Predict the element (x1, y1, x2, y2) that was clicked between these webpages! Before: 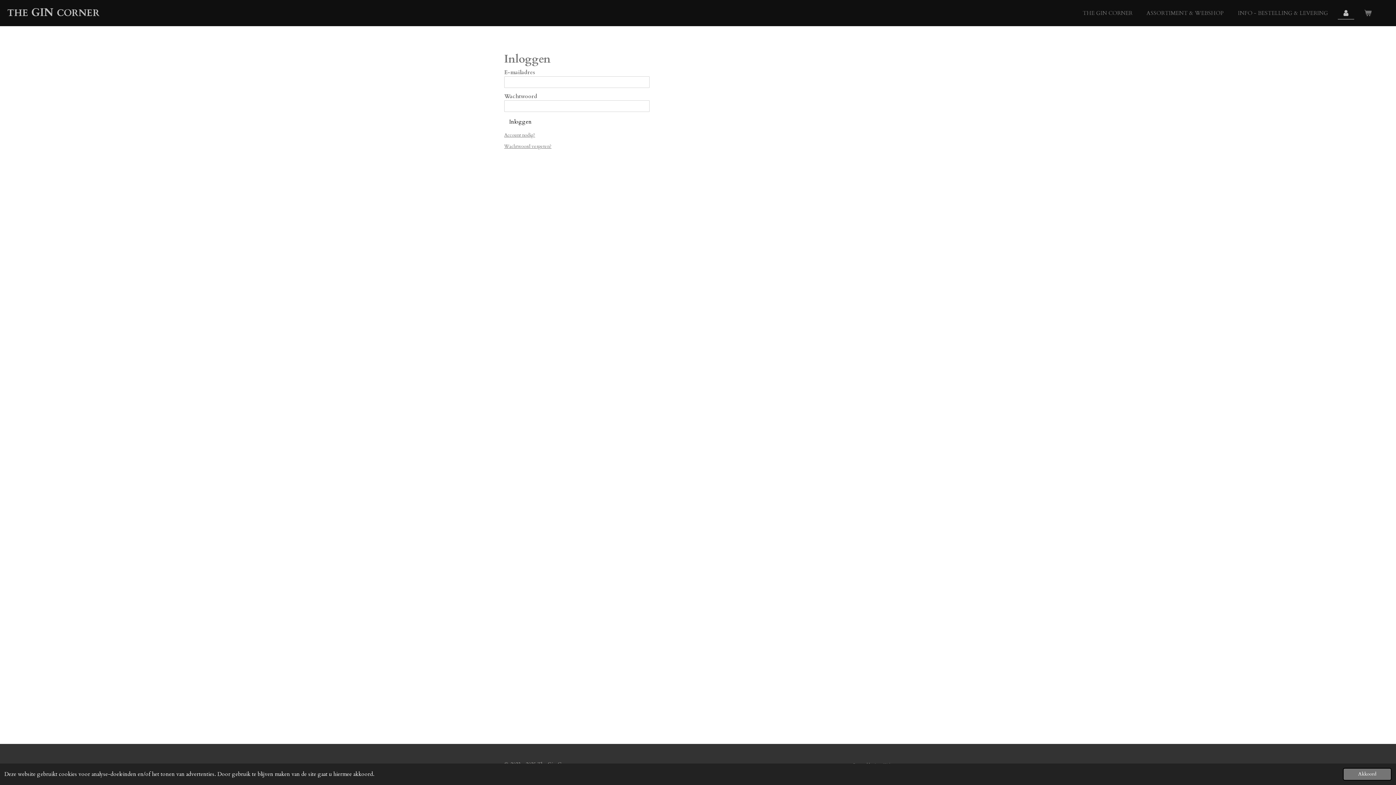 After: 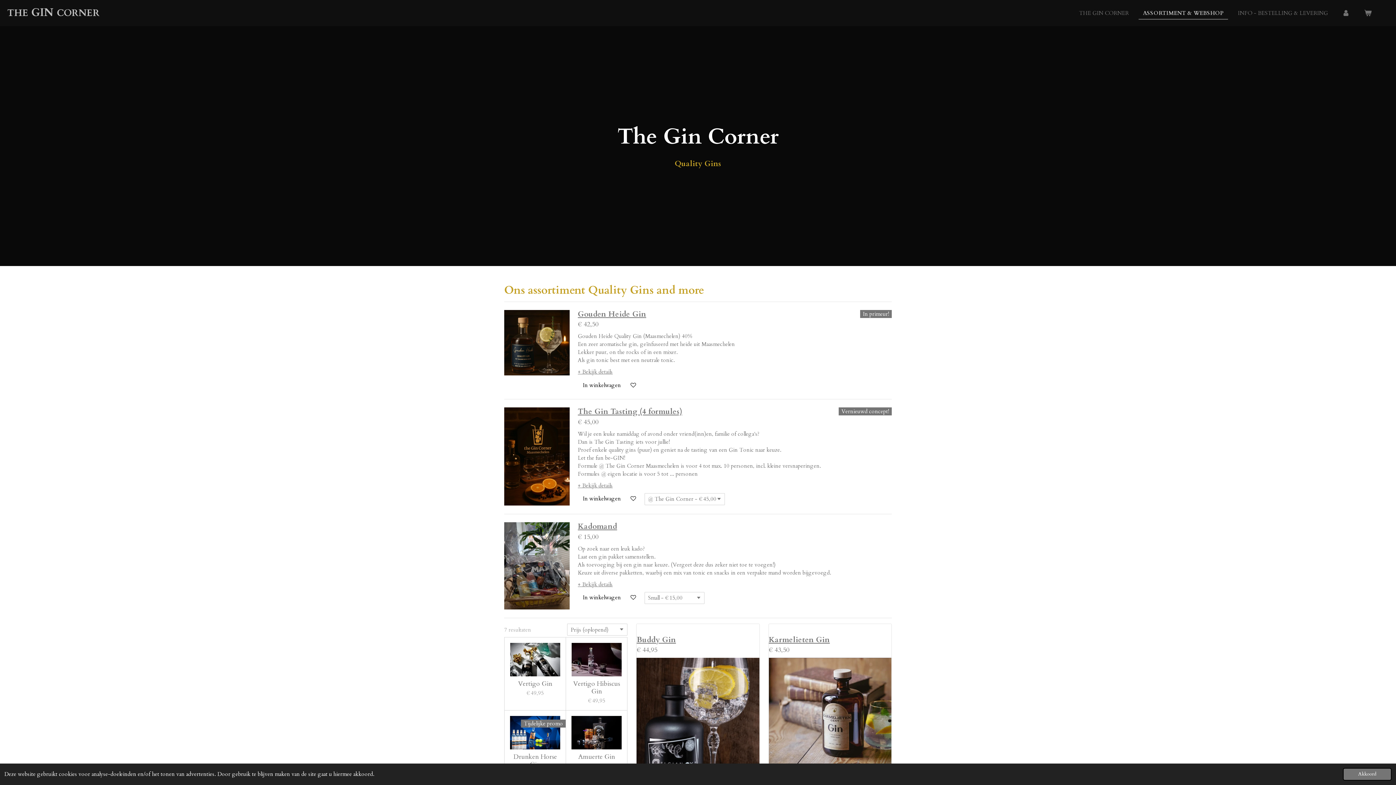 Action: label: ASSORTIMENT & WEBSHOP bbox: (1142, 7, 1228, 18)